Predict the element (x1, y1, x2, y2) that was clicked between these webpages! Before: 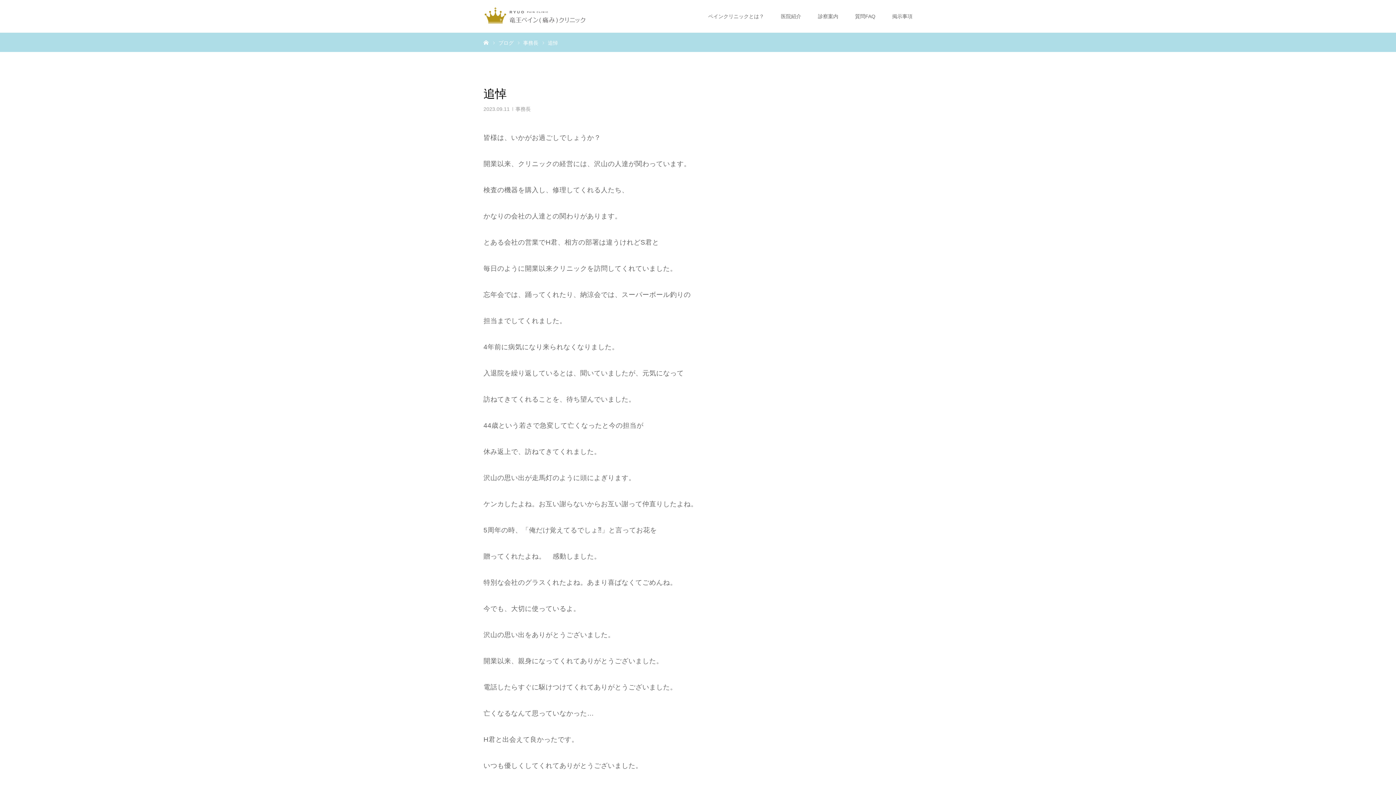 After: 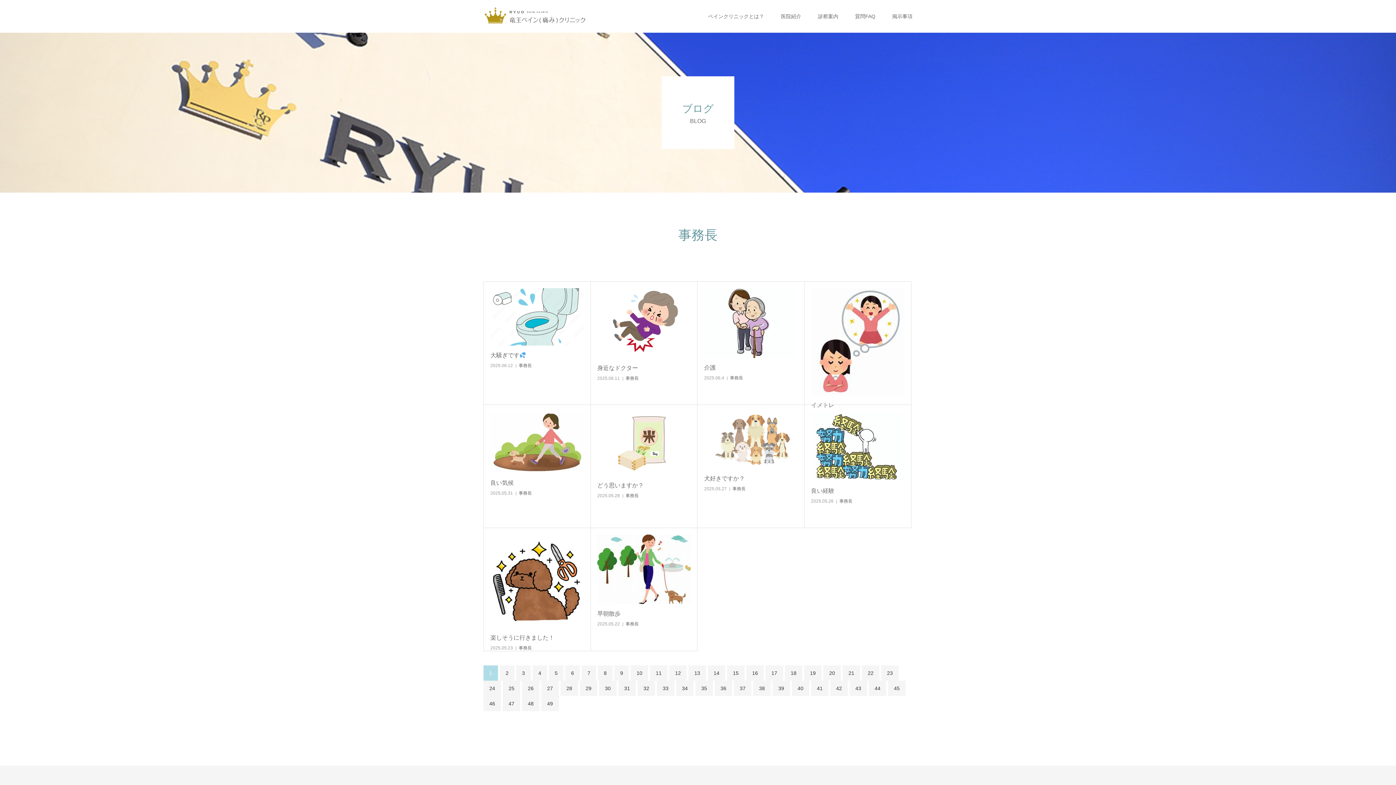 Action: bbox: (515, 106, 530, 112) label: 事務長